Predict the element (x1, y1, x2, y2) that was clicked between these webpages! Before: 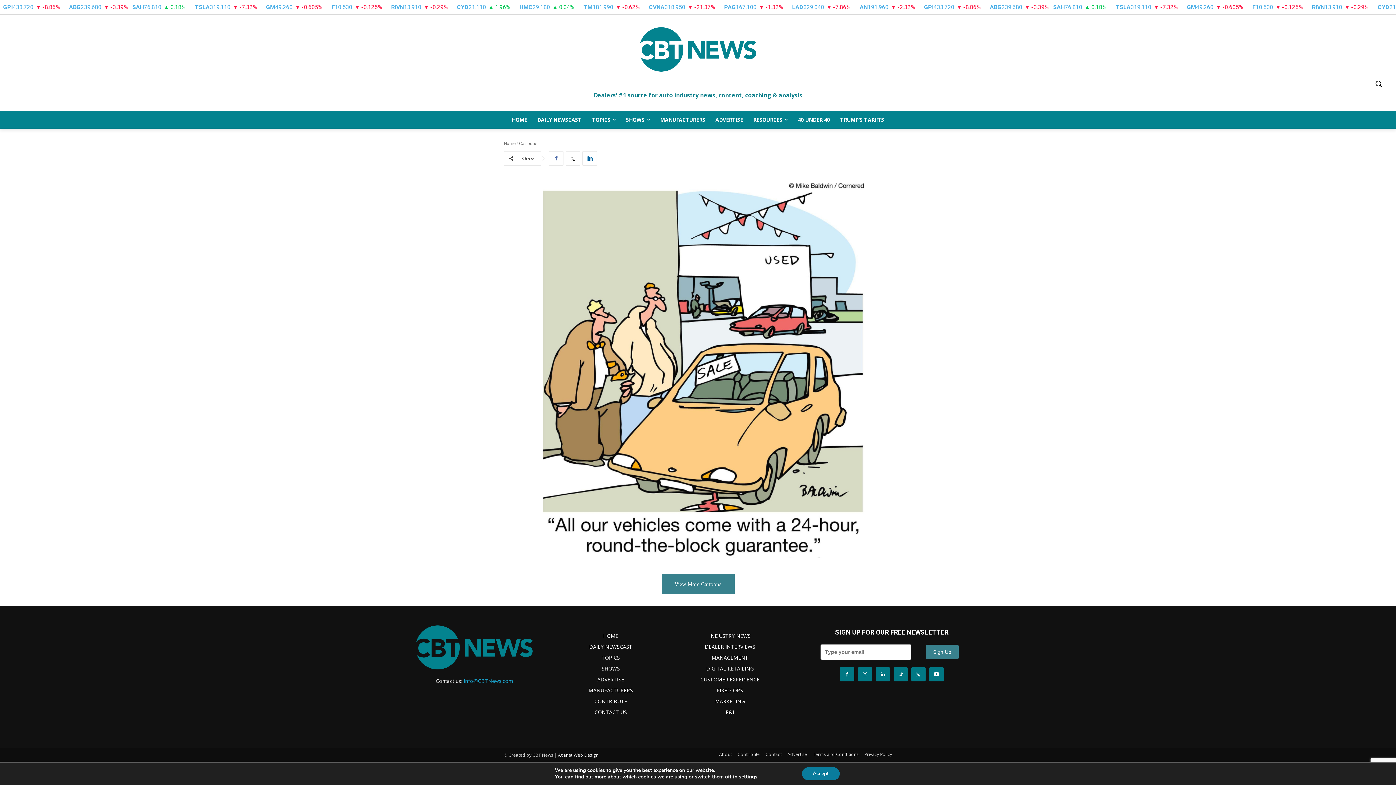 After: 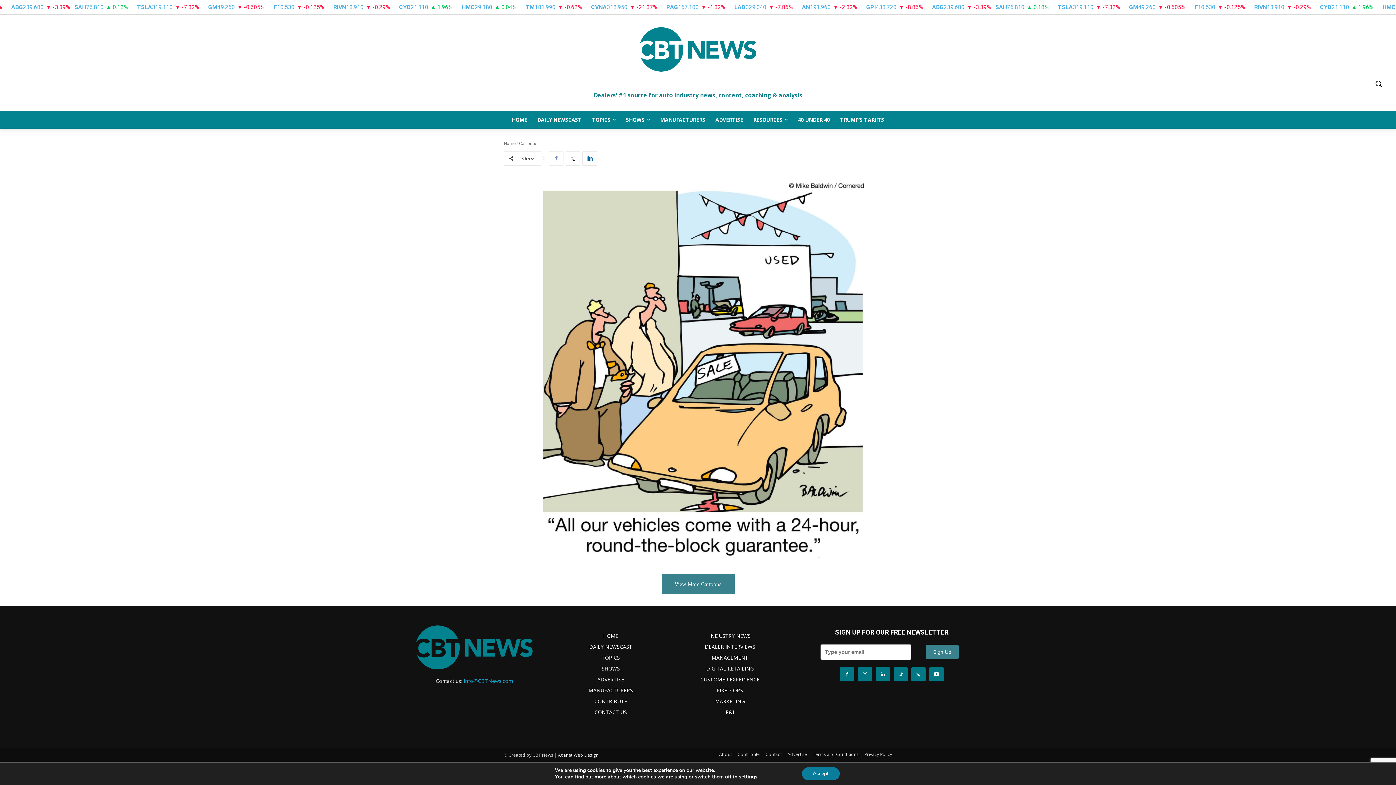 Action: bbox: (549, 151, 563, 165)